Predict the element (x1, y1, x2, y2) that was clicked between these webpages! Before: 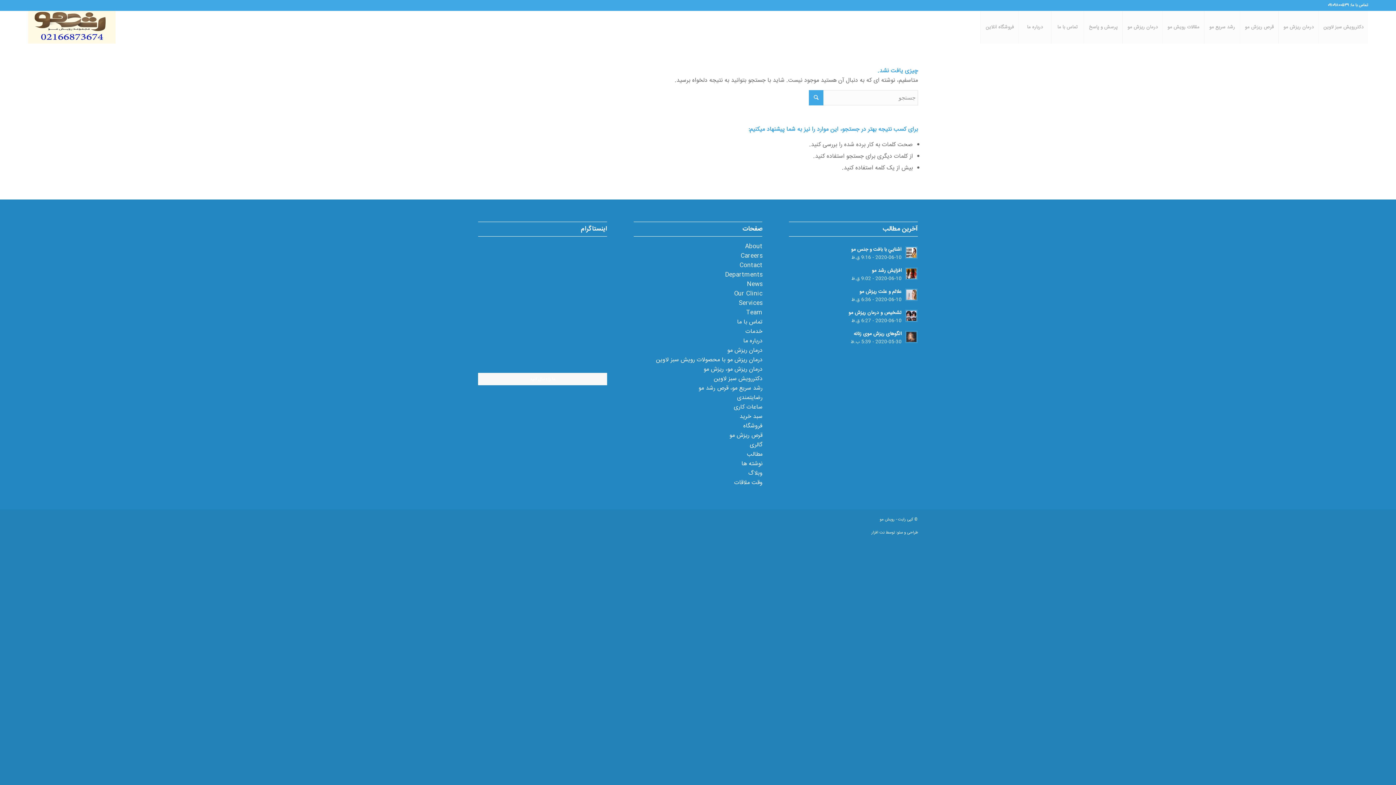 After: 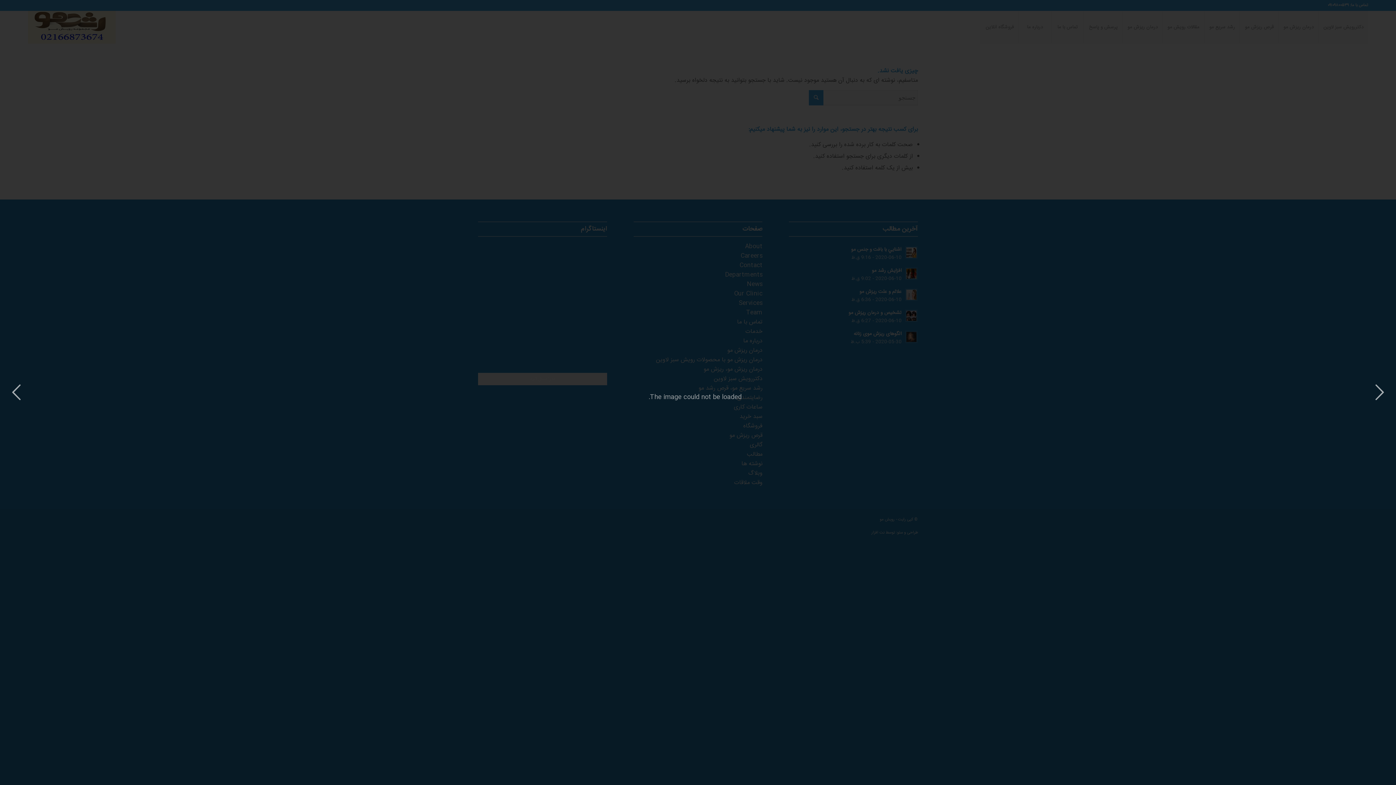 Action: bbox: (564, 286, 606, 328)